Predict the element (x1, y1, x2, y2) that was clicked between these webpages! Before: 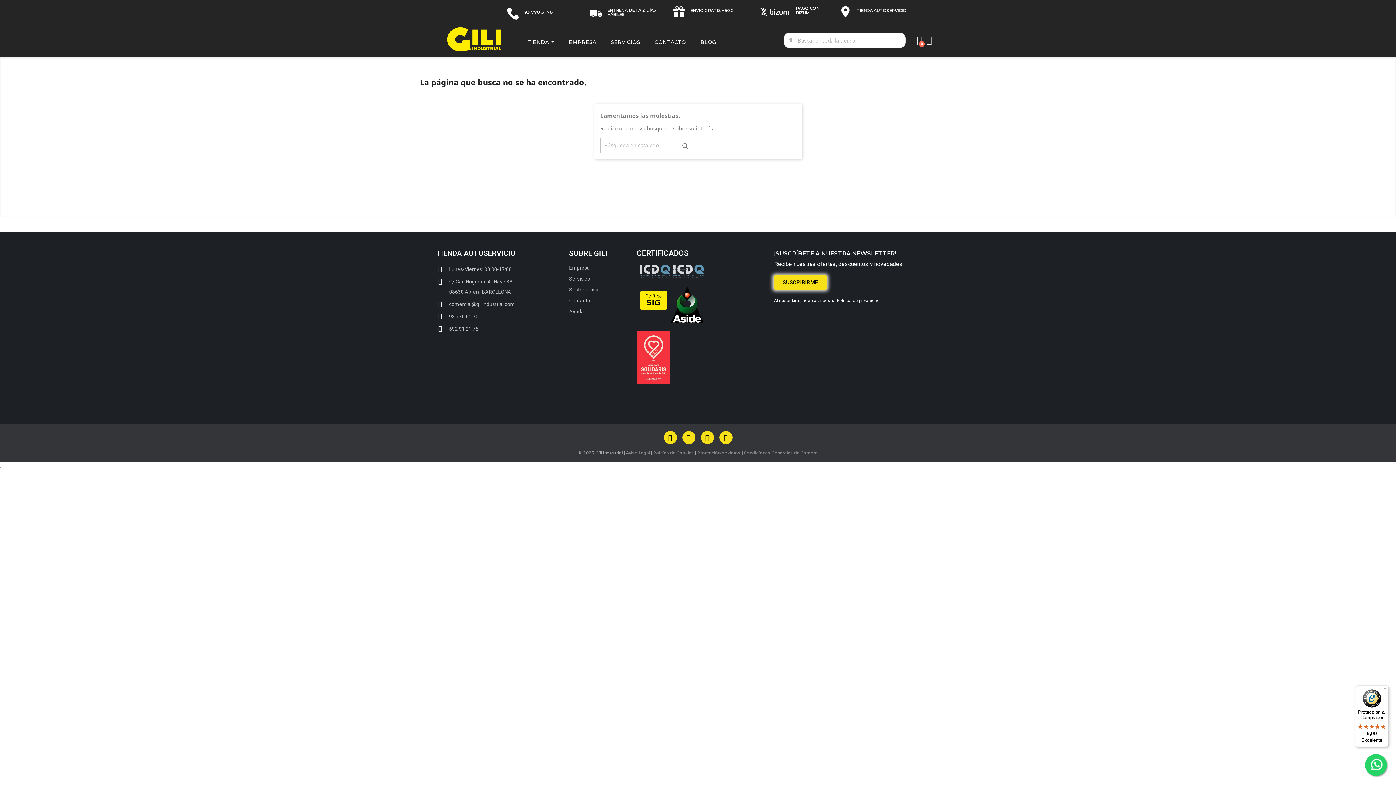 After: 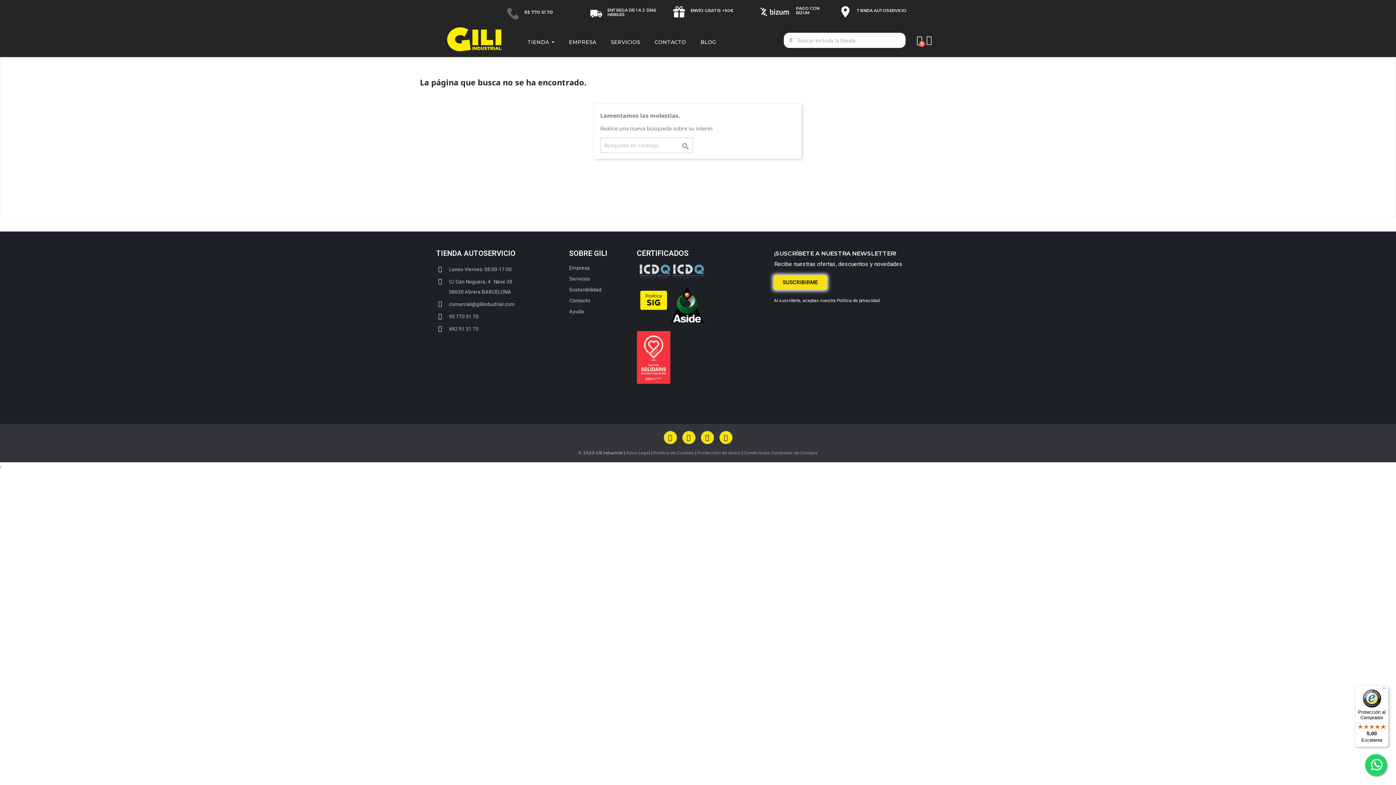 Action: bbox: (507, 9, 519, 17)